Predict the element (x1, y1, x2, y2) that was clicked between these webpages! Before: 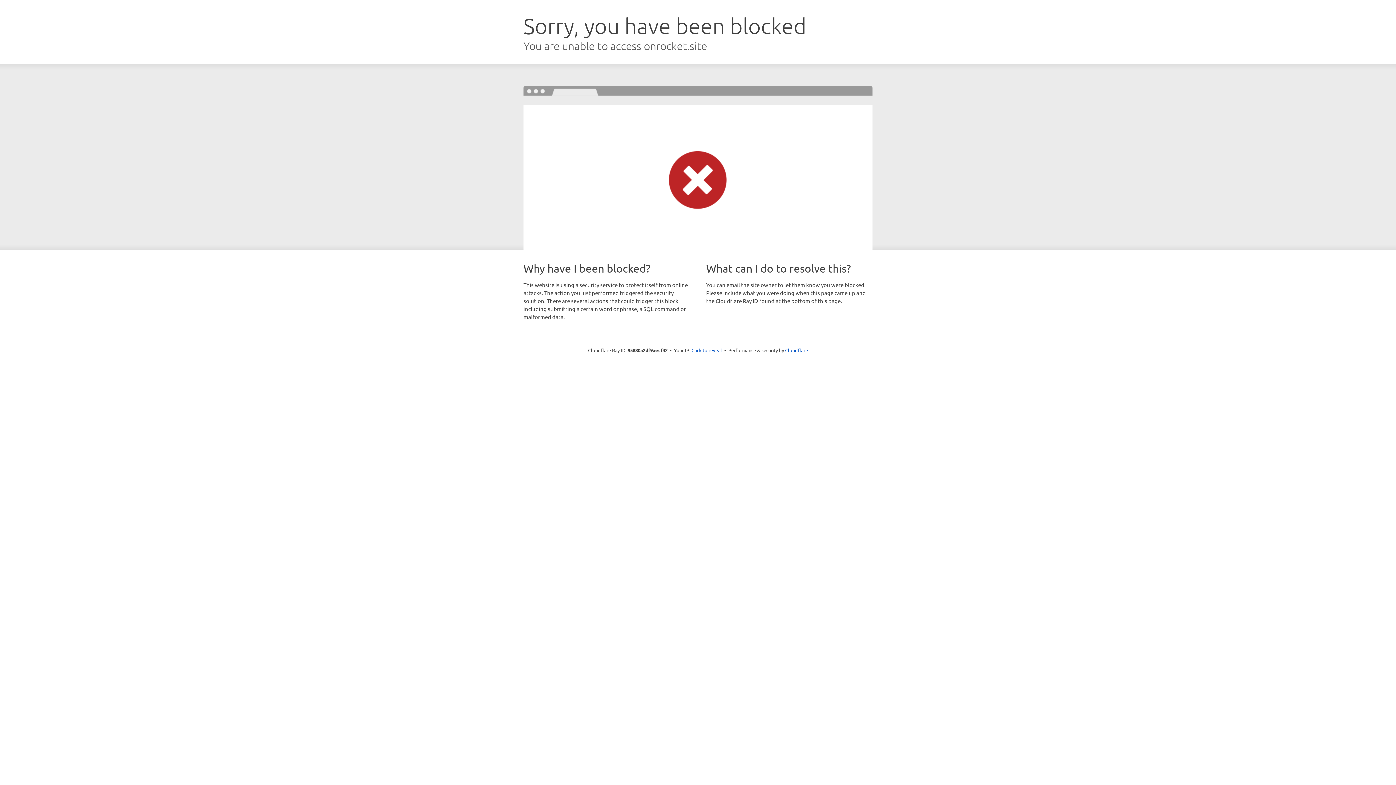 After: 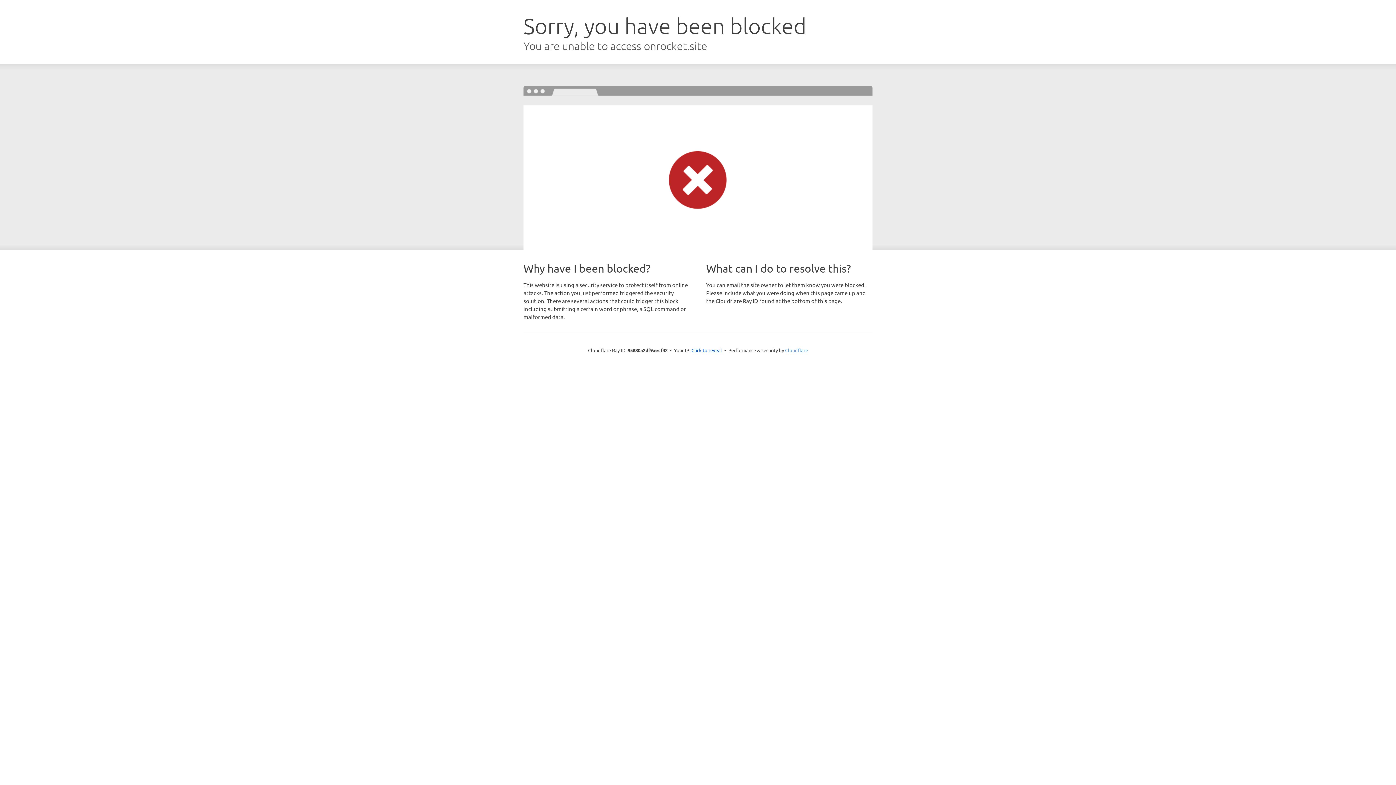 Action: label: Cloudflare bbox: (785, 347, 808, 353)